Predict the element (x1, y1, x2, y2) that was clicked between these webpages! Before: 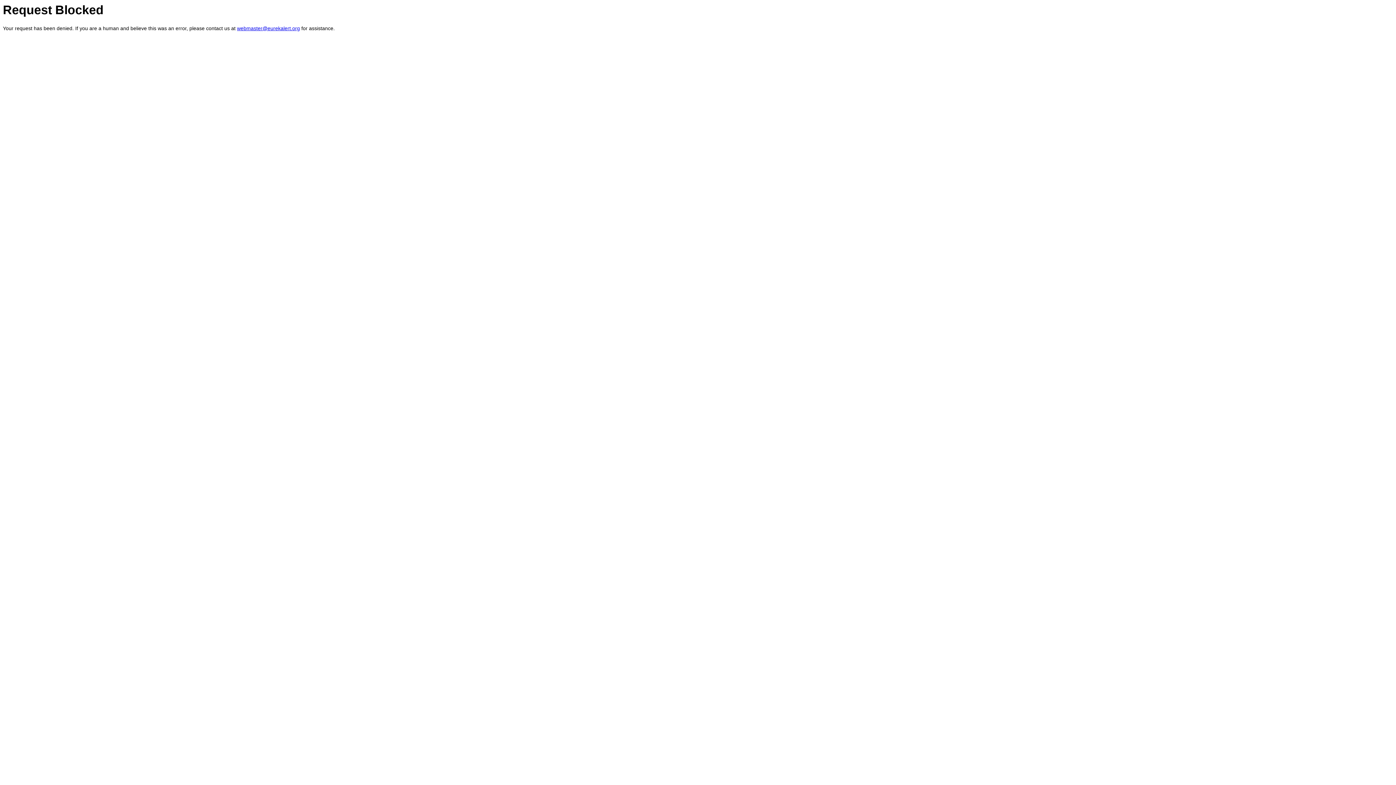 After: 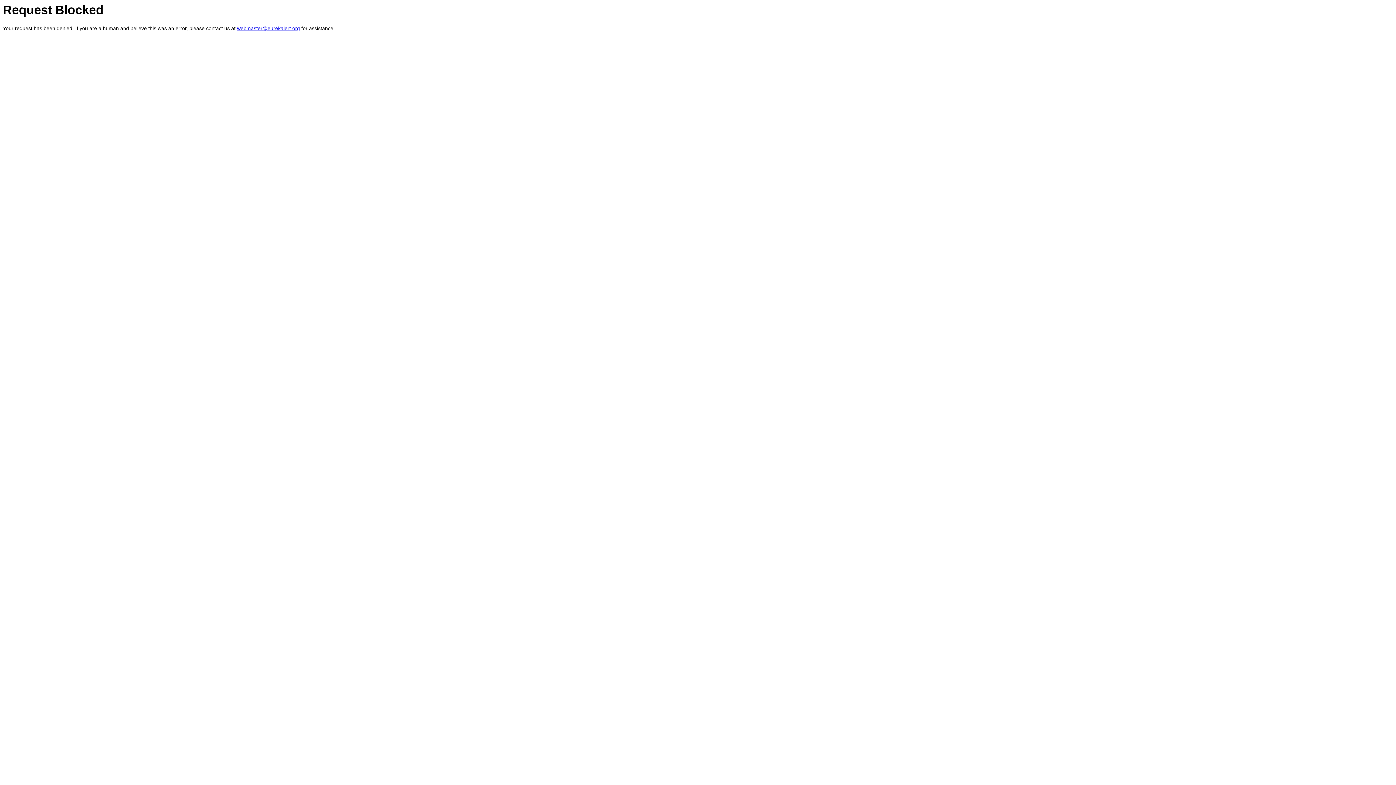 Action: label: webmaster@eurekalert.org bbox: (237, 25, 300, 31)